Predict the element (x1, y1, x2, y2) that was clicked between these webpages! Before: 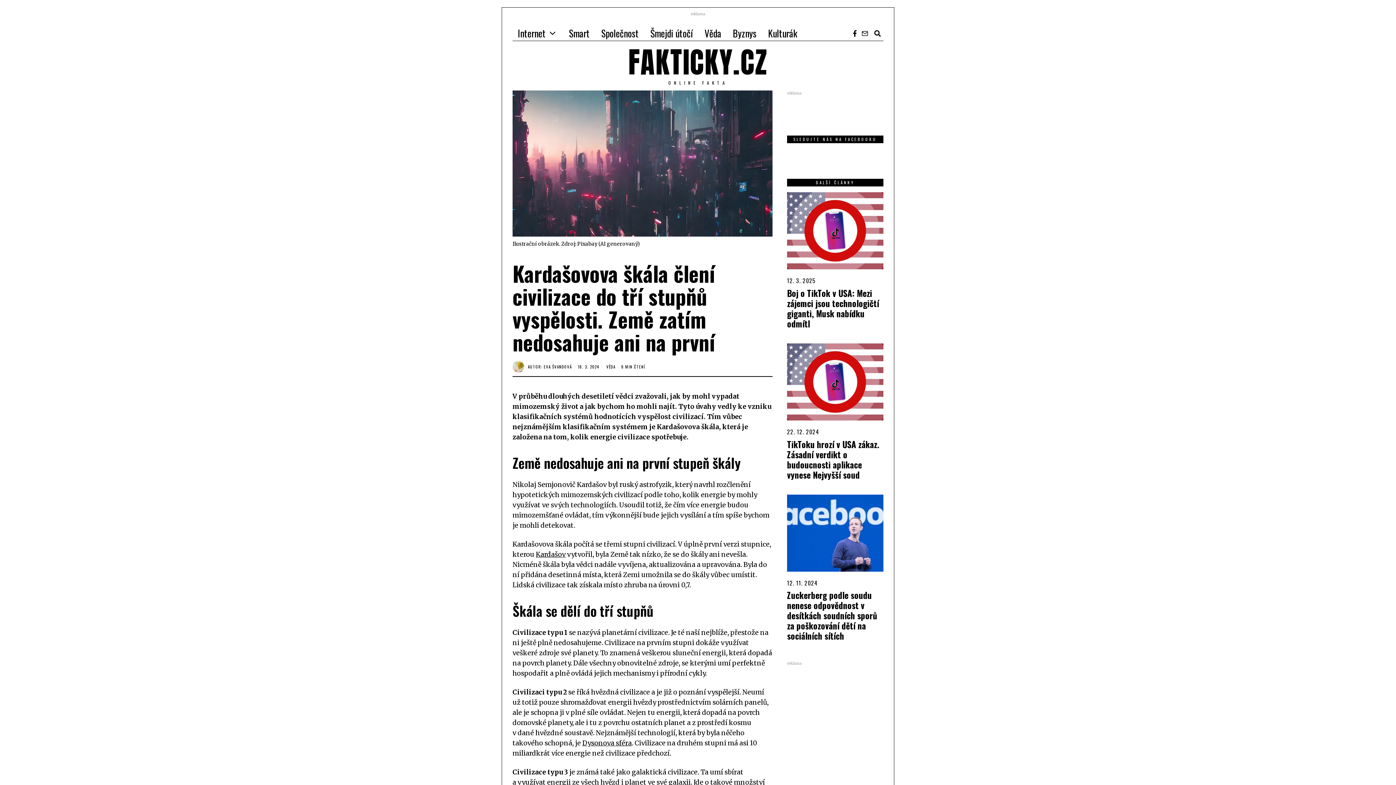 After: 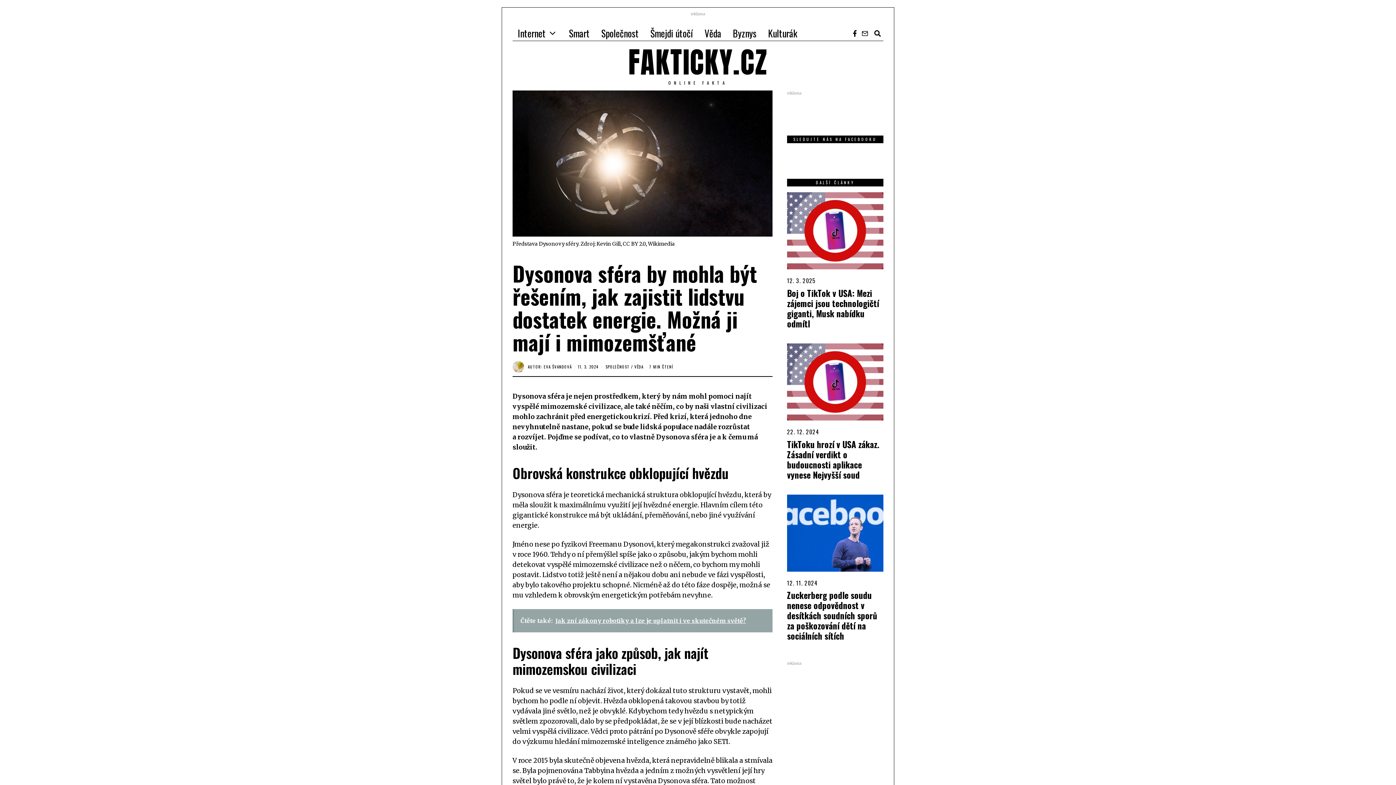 Action: bbox: (582, 739, 632, 747) label: Dysonova sféra